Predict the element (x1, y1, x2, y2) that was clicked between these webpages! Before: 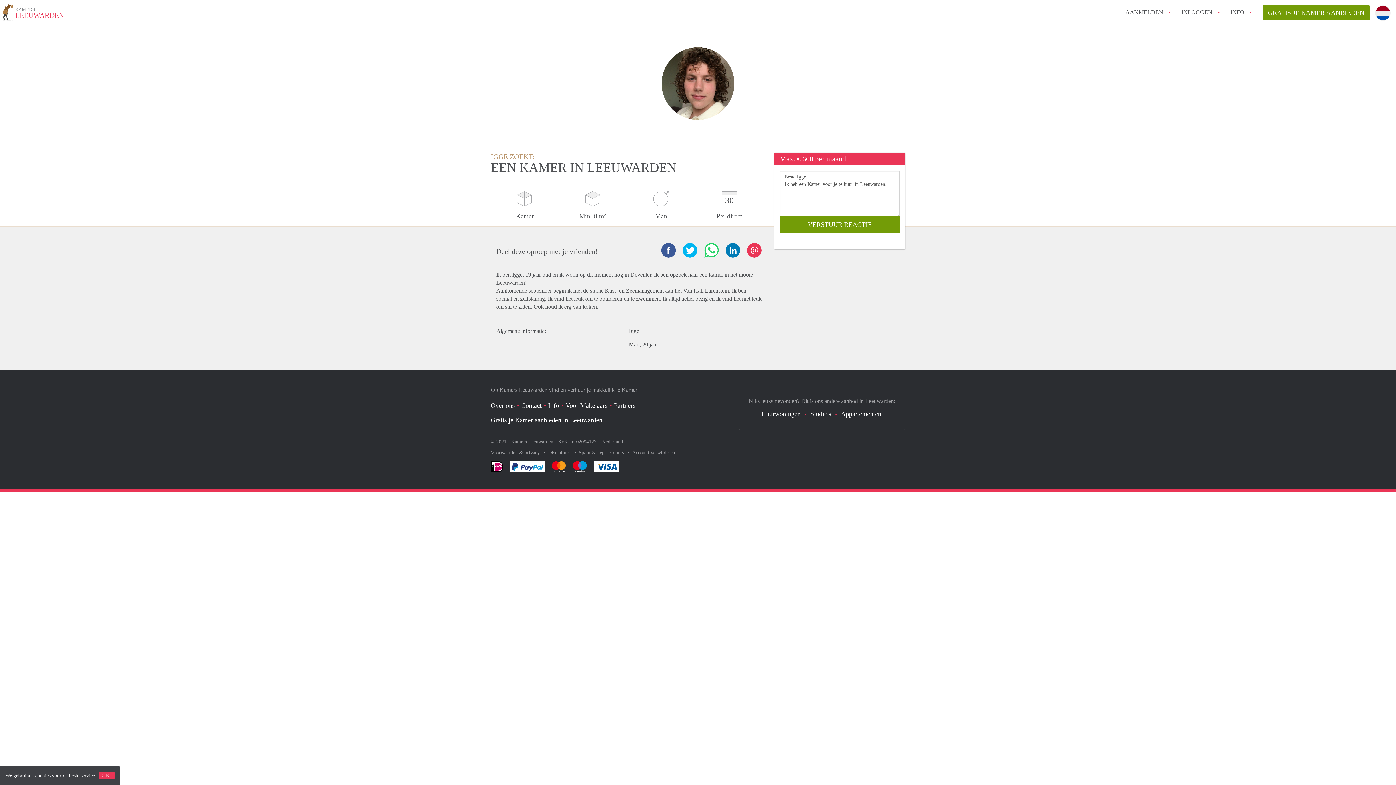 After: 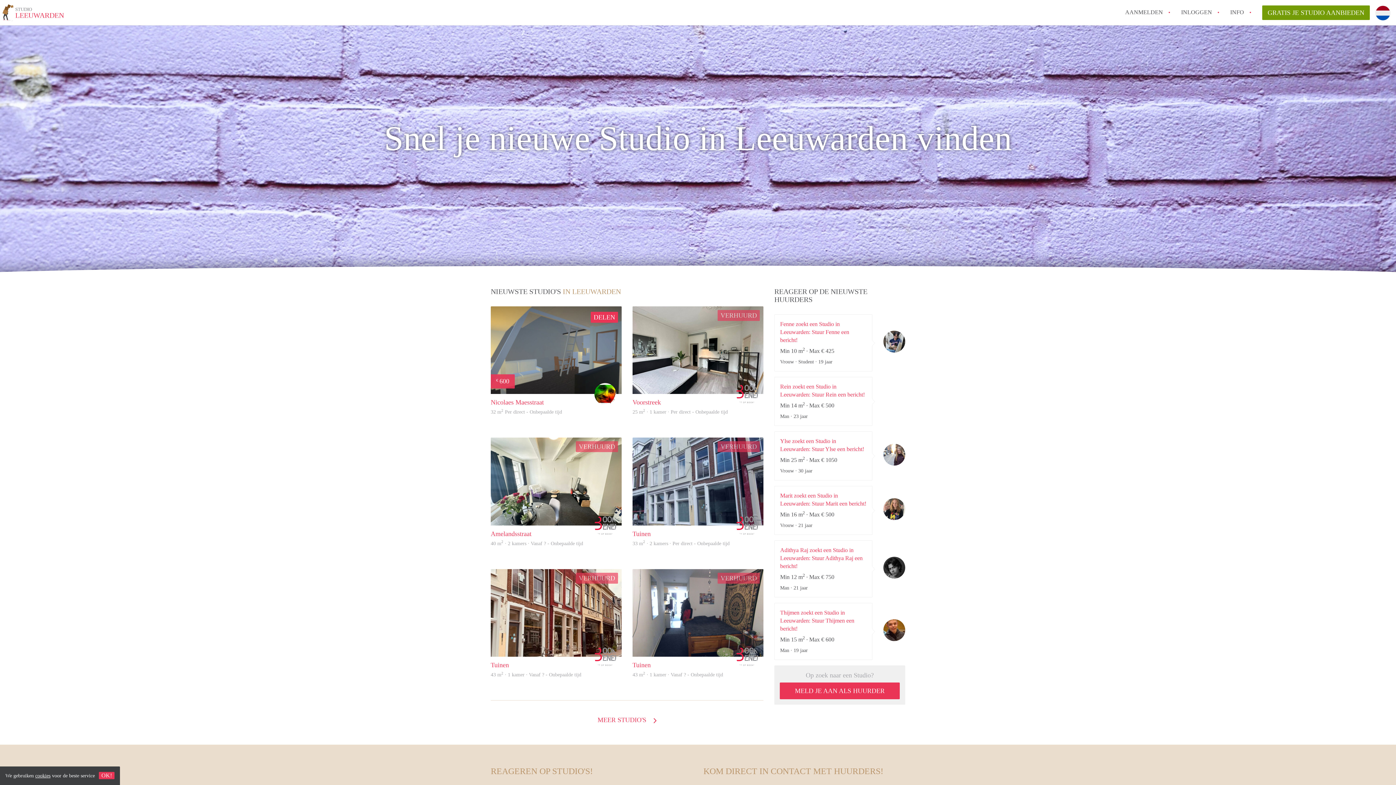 Action: bbox: (810, 410, 831, 417) label: Studio's